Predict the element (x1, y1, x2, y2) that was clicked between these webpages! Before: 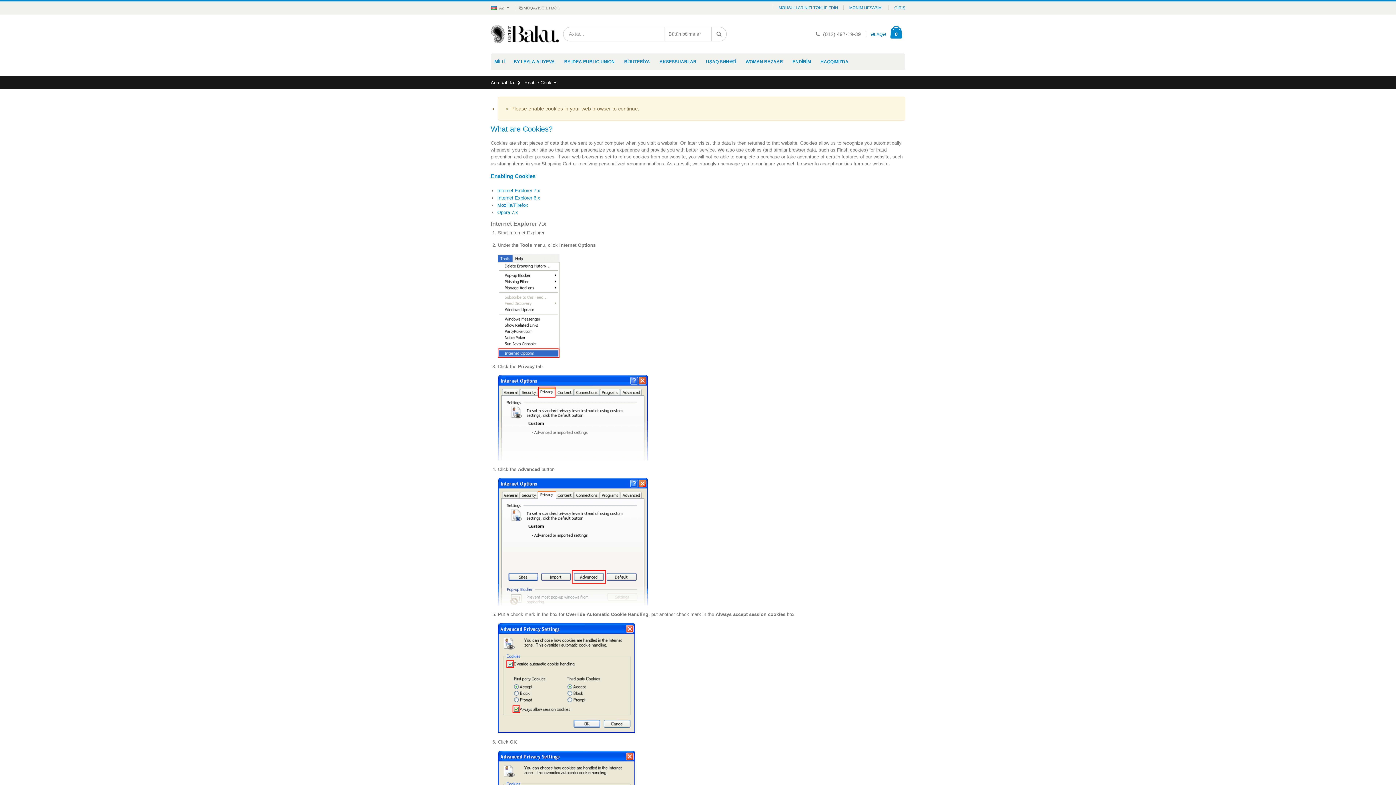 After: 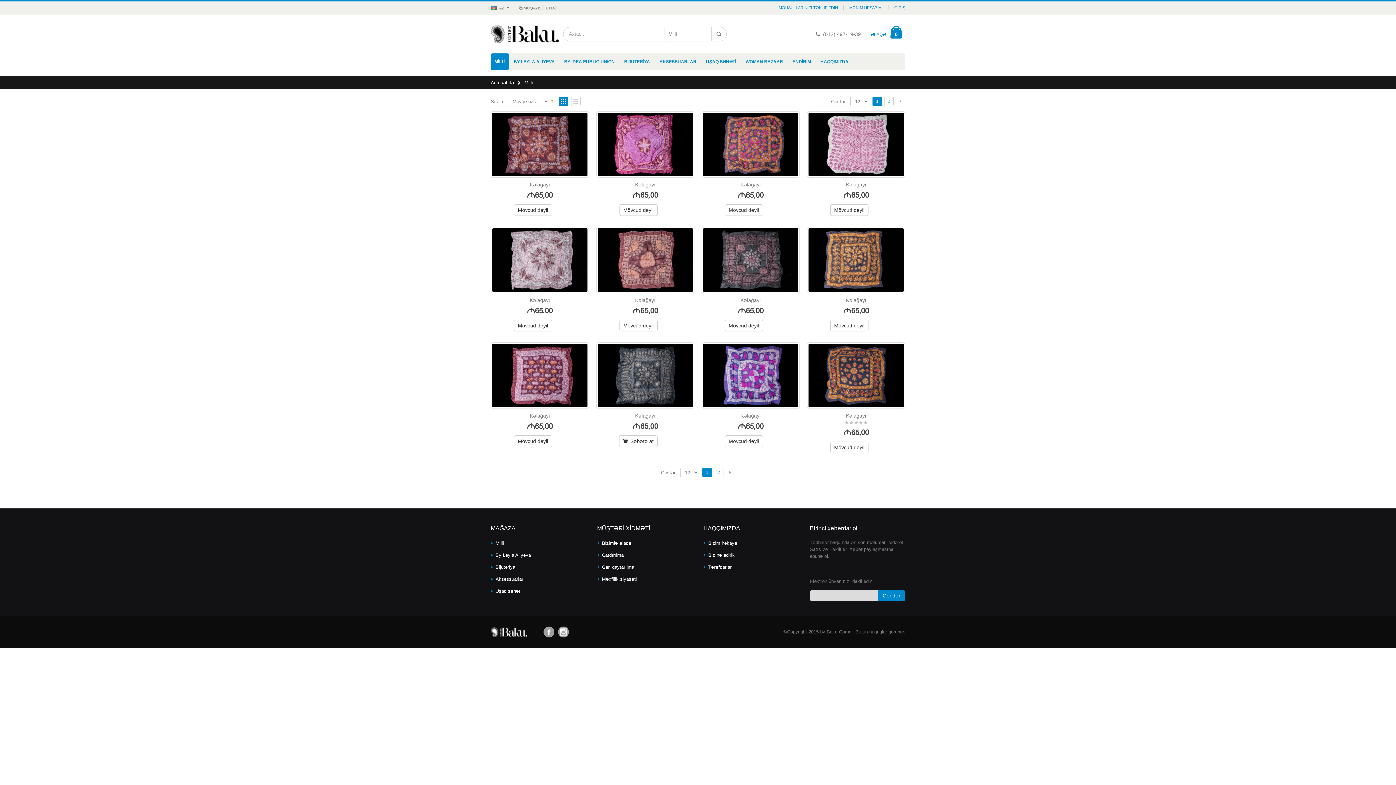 Action: bbox: (490, 53, 509, 70) label: MİLLİ